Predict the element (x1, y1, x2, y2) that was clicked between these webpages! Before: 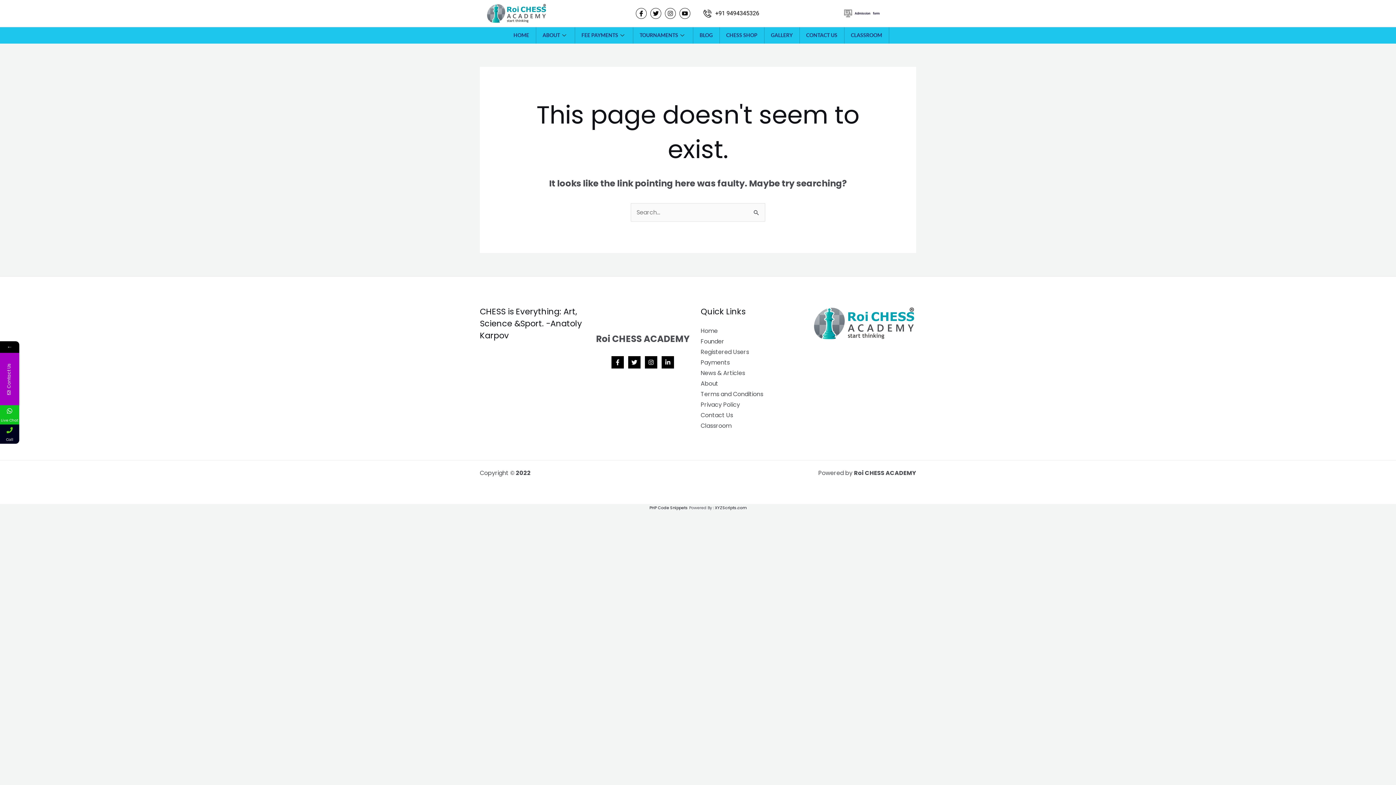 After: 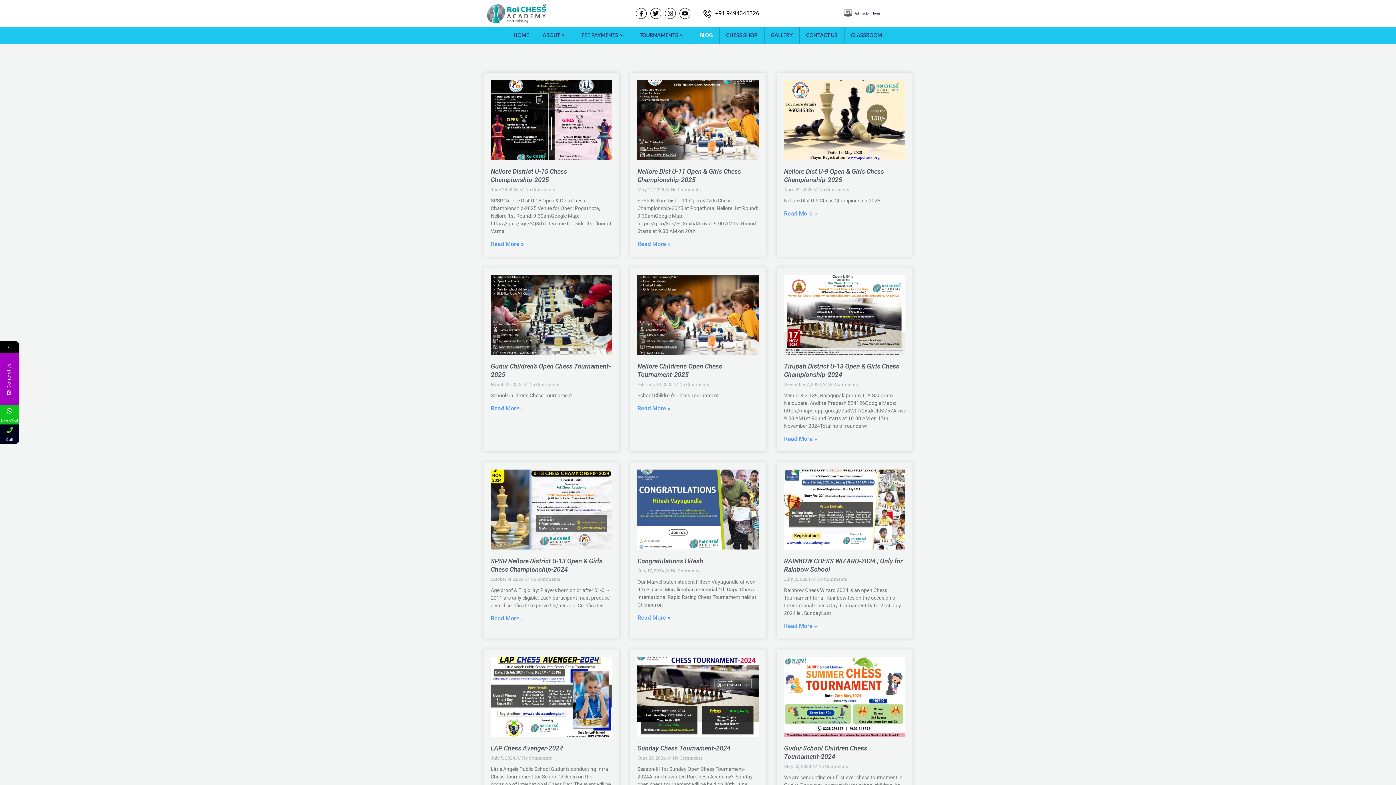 Action: label: BLOG bbox: (693, 27, 719, 43)